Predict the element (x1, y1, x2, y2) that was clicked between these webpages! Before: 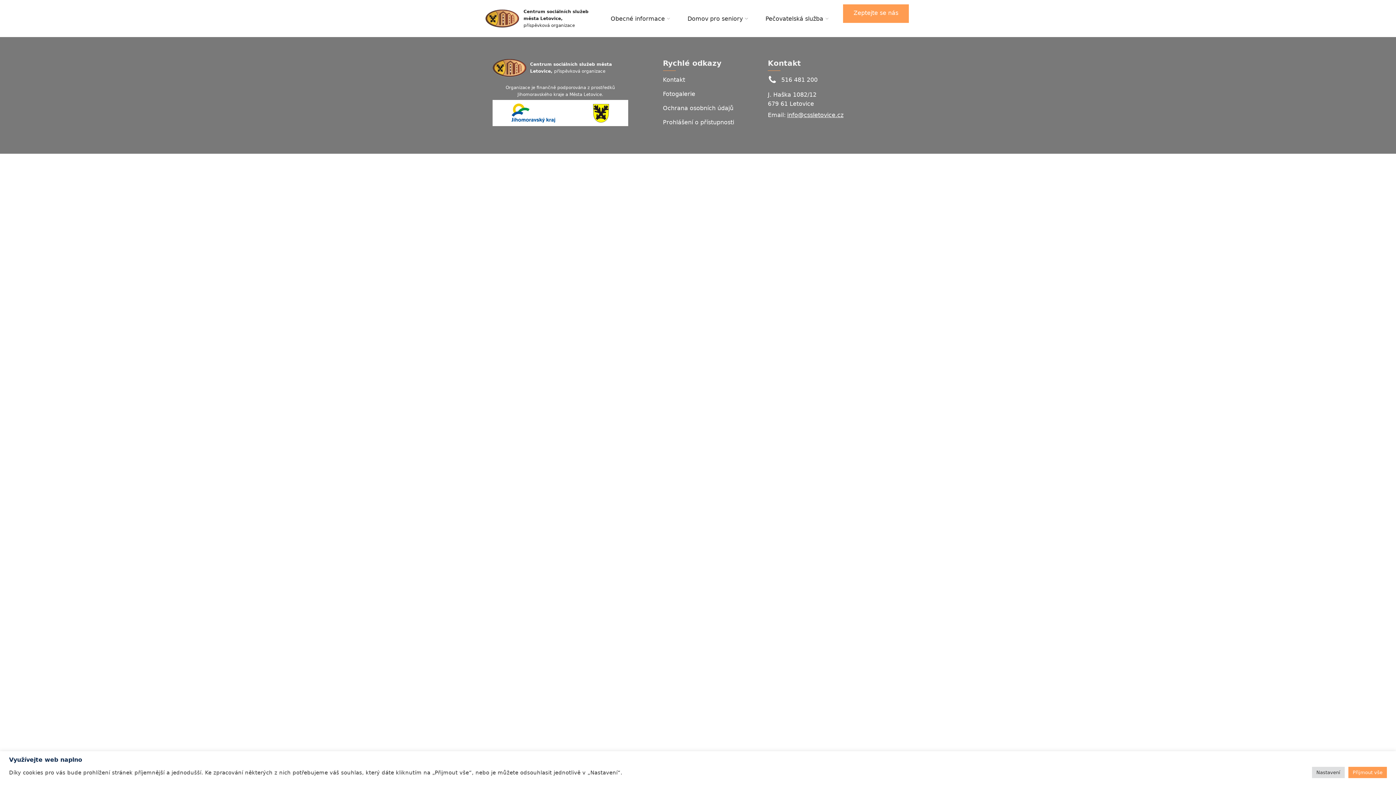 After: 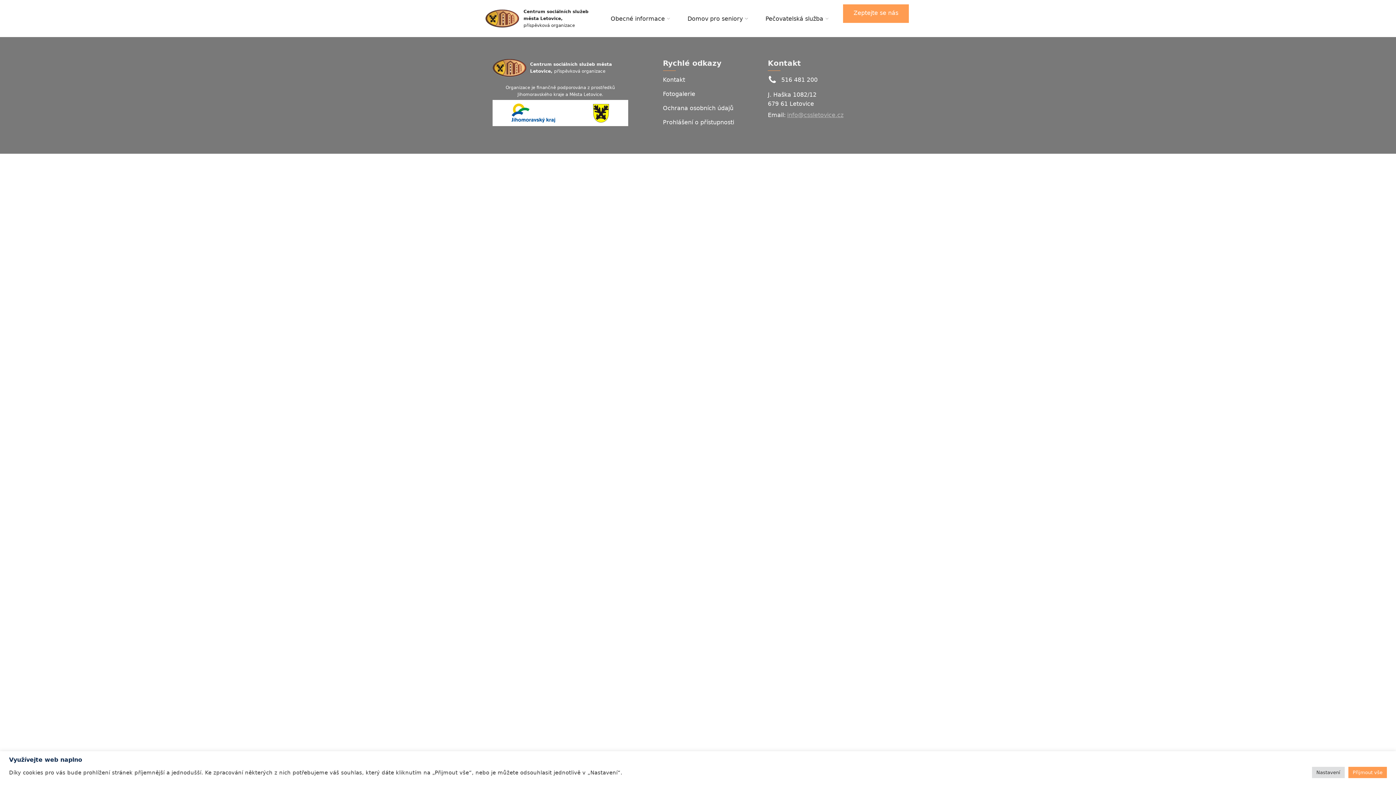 Action: label: info@cssletovice.cz bbox: (787, 110, 843, 119)